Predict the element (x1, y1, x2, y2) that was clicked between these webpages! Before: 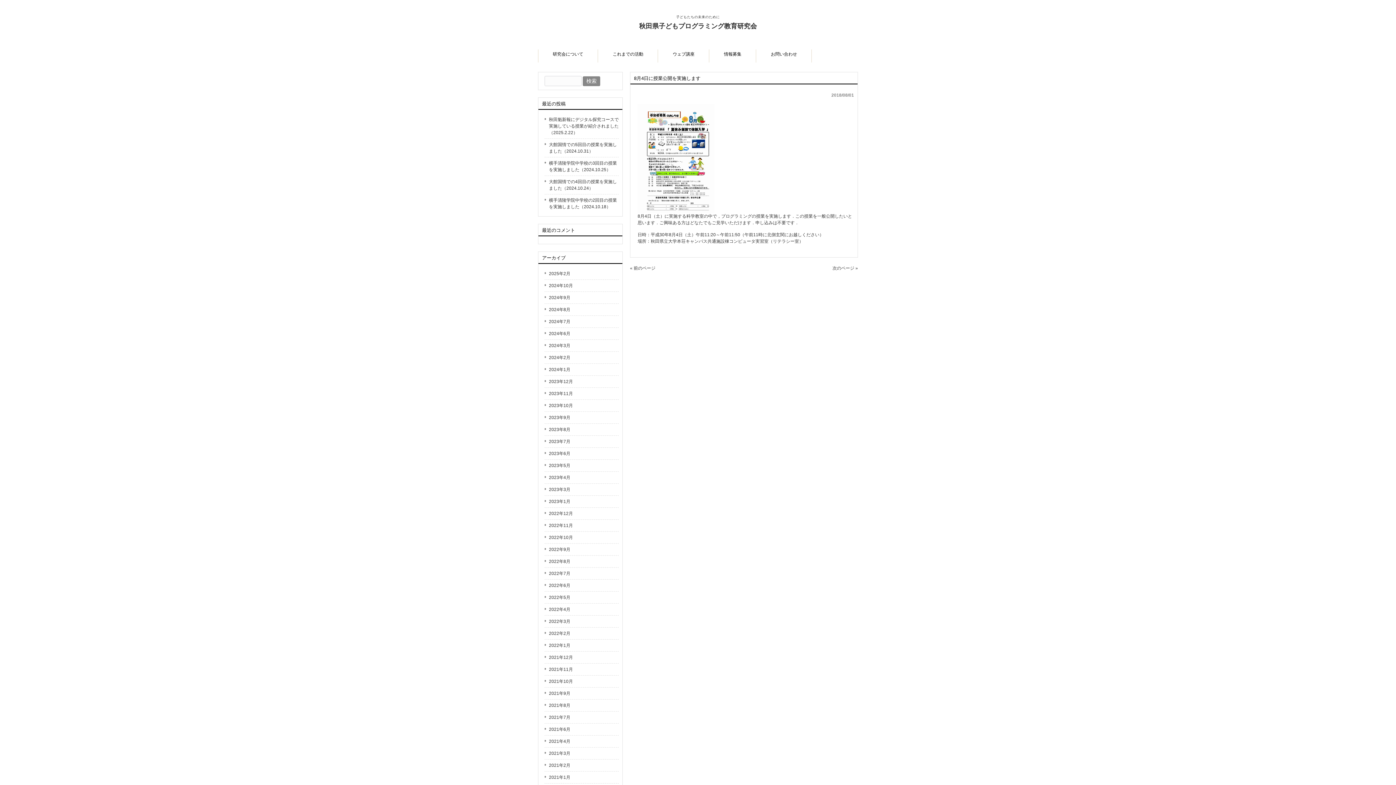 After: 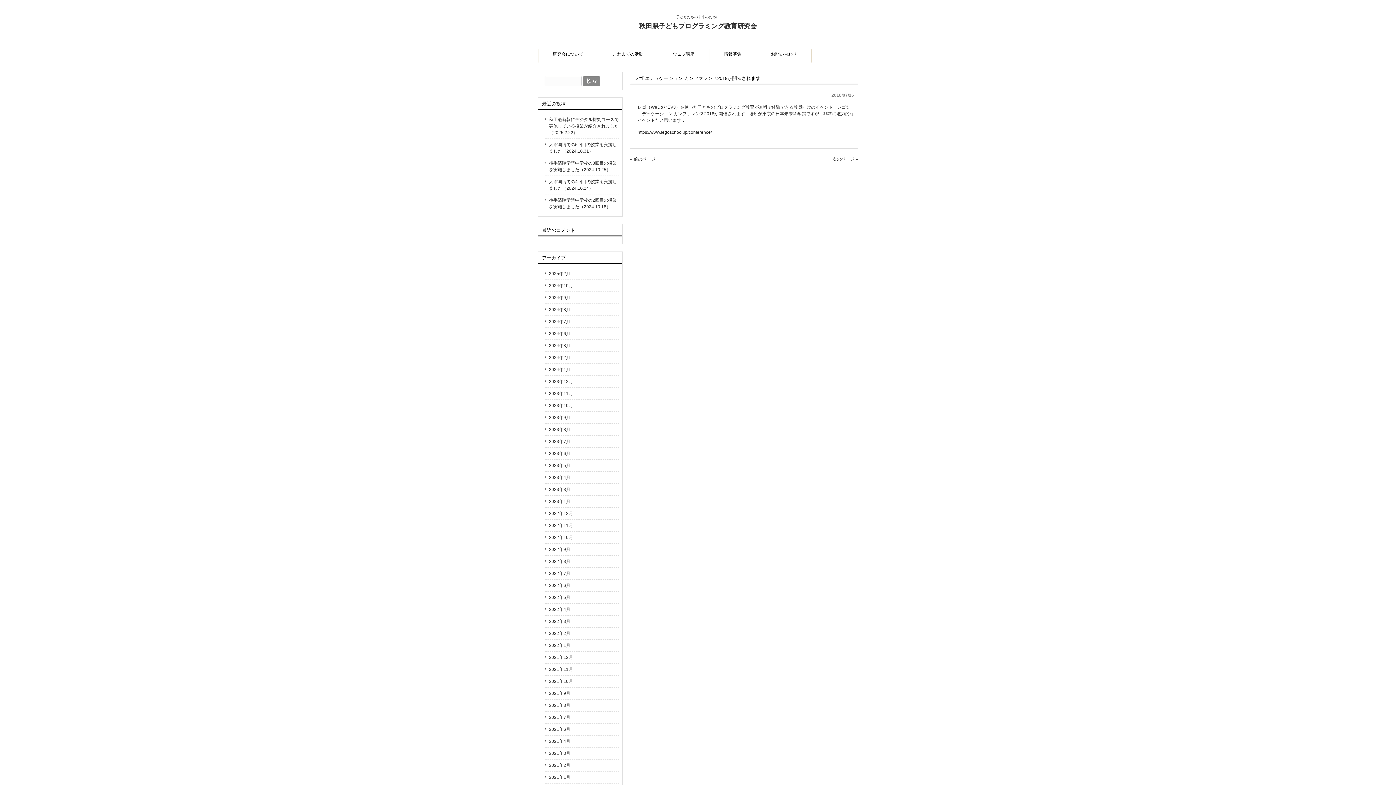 Action: label: « 前のページ bbox: (630, 265, 655, 270)